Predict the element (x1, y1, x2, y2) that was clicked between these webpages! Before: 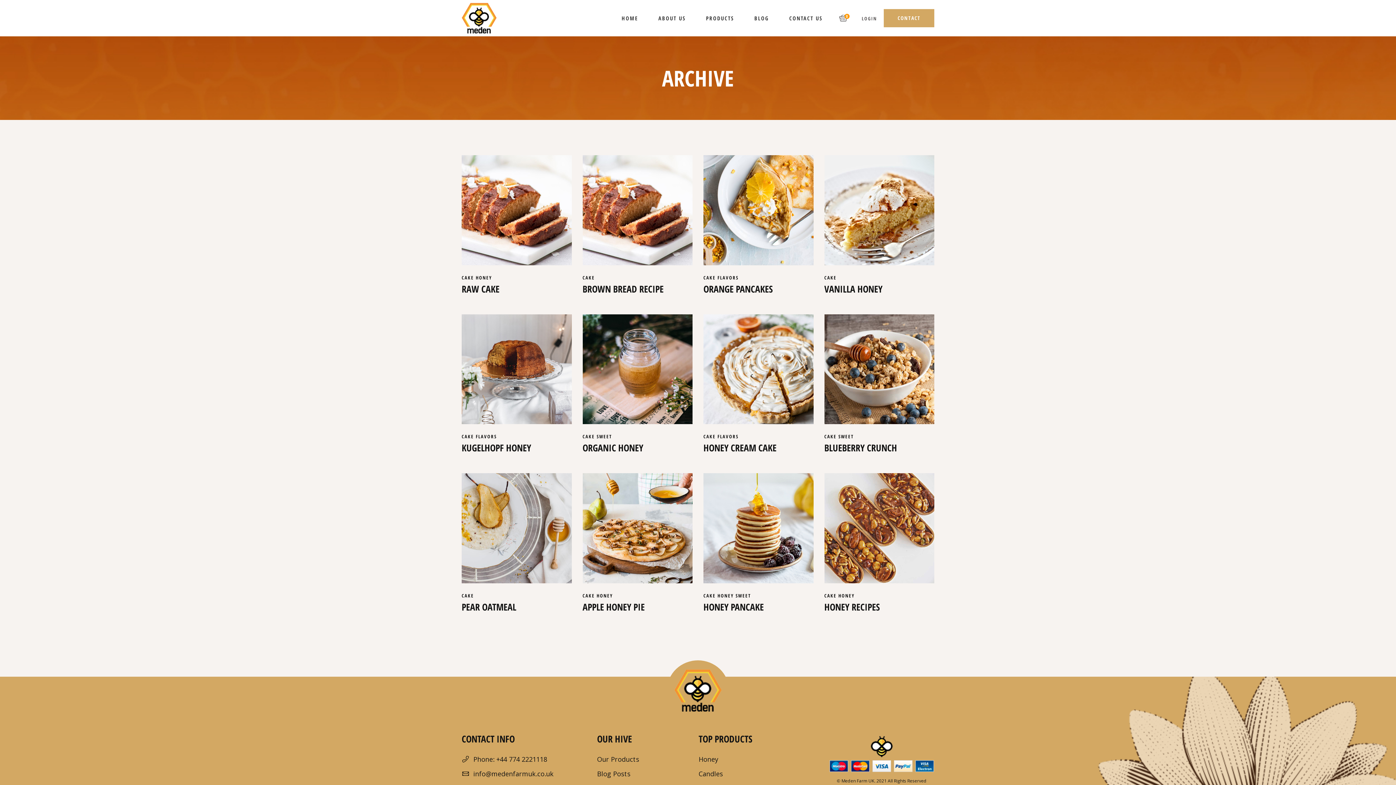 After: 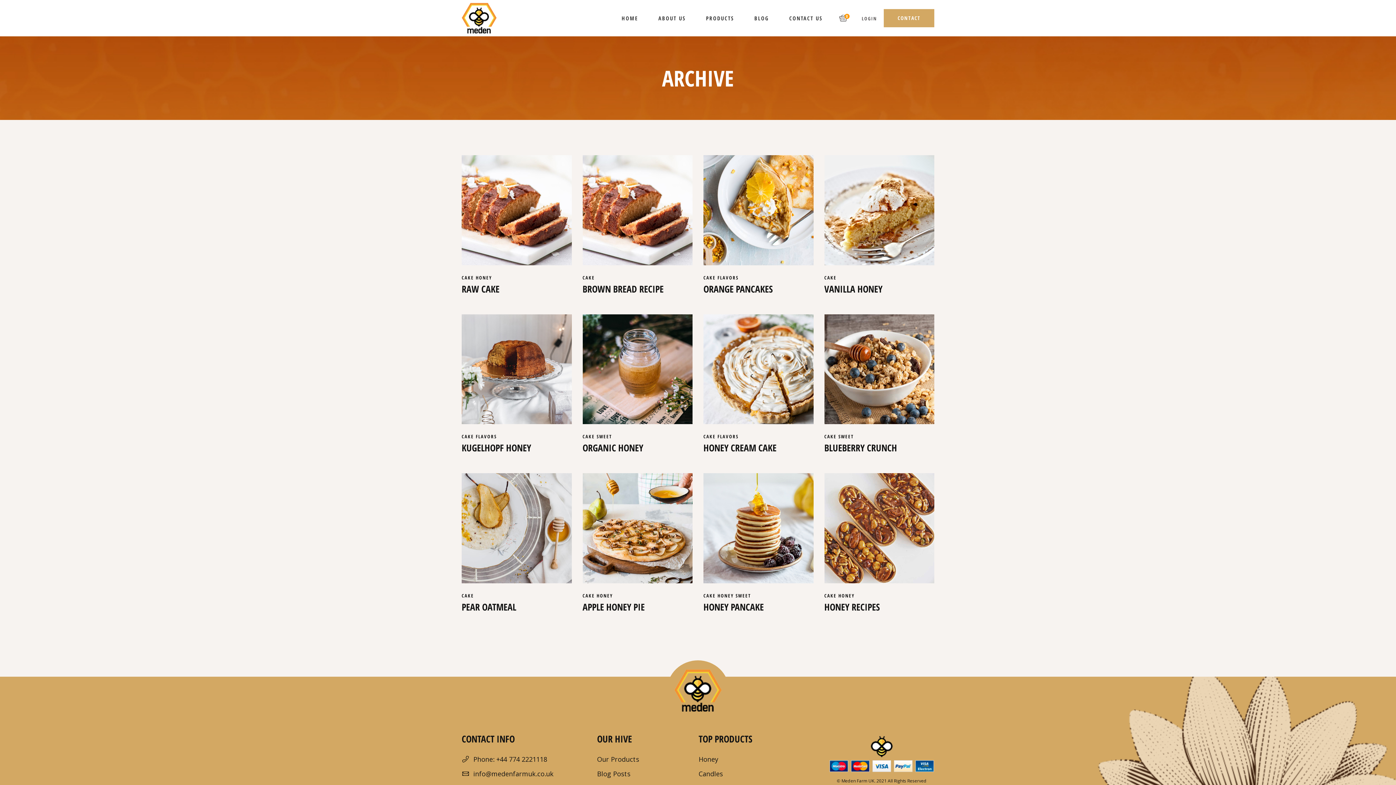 Action: label: CAKE  bbox: (703, 274, 717, 280)